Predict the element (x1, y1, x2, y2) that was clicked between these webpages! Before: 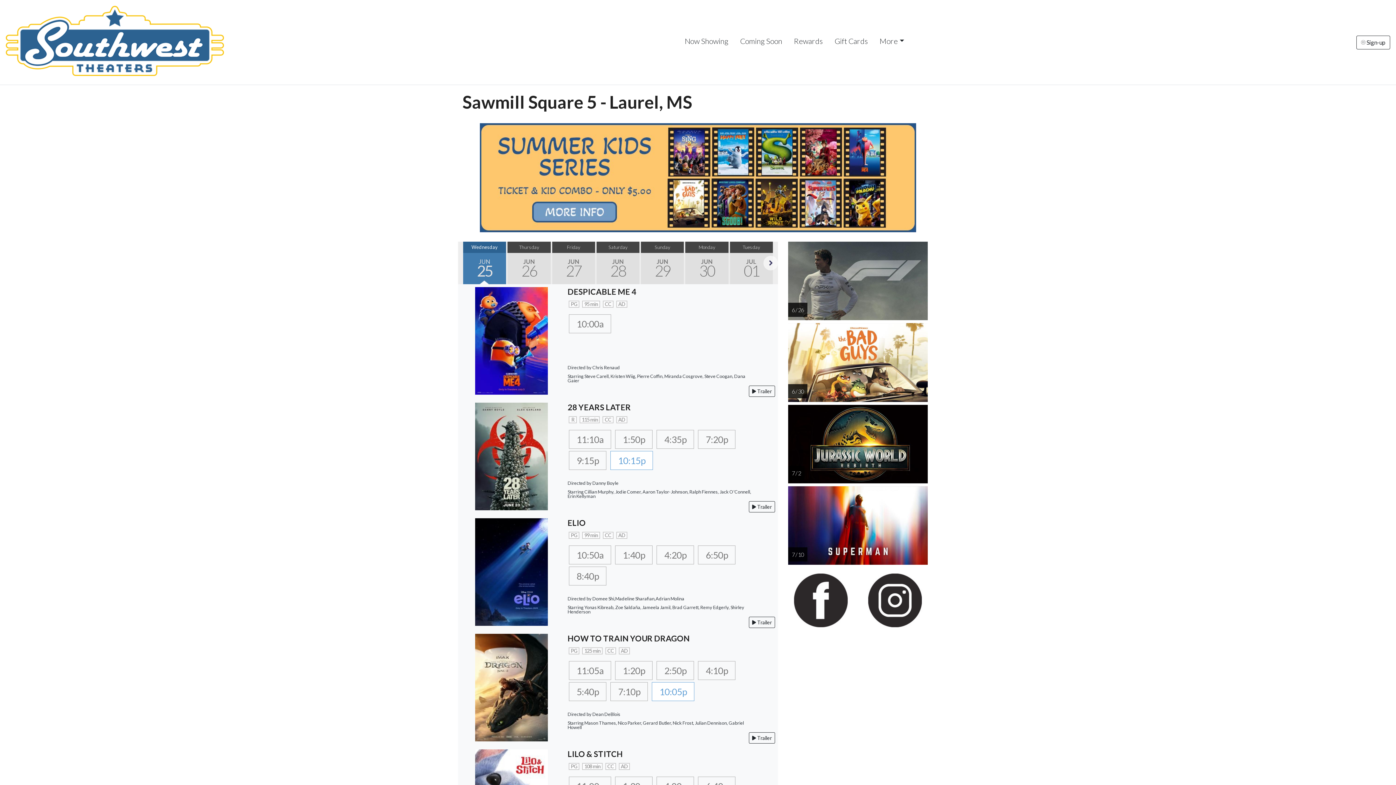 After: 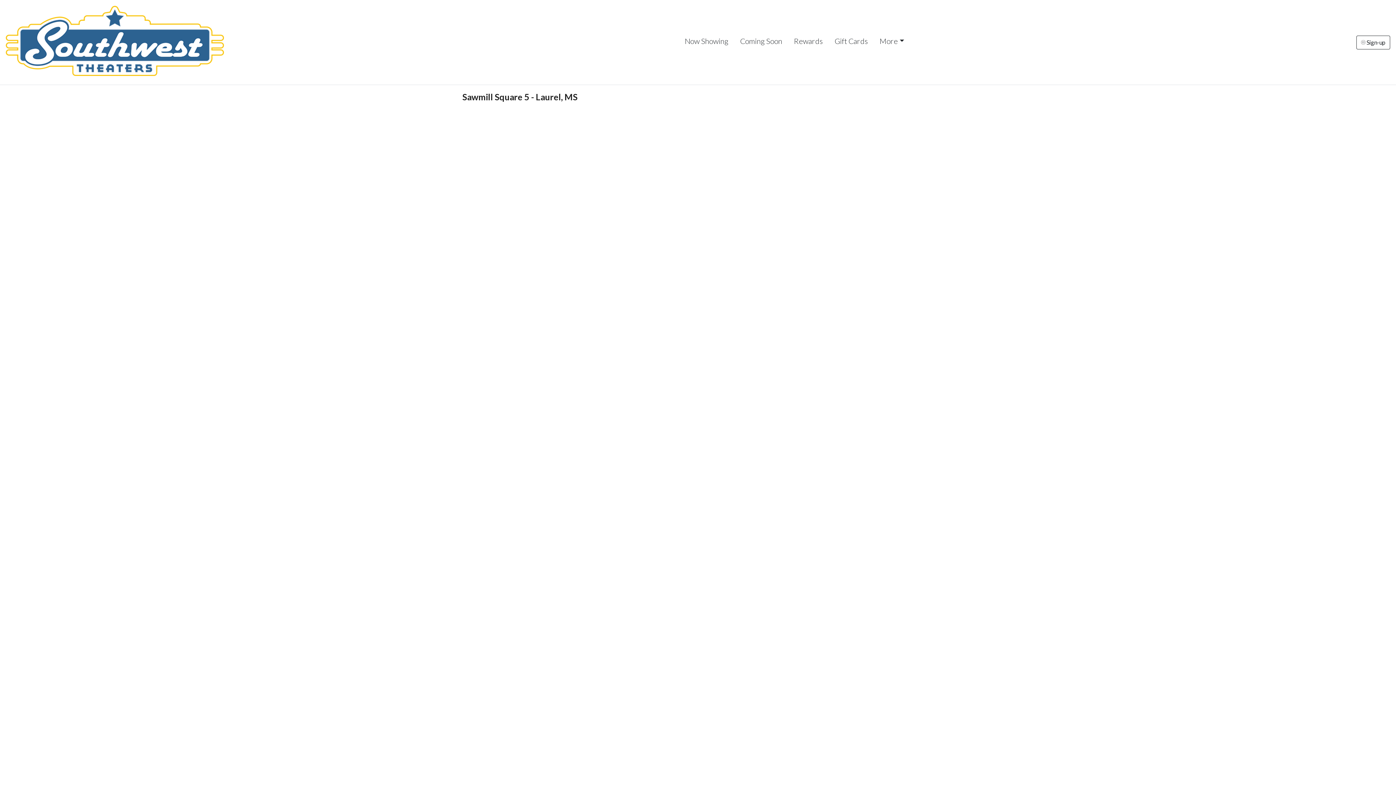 Action: label: 6:50p bbox: (698, 545, 735, 564)